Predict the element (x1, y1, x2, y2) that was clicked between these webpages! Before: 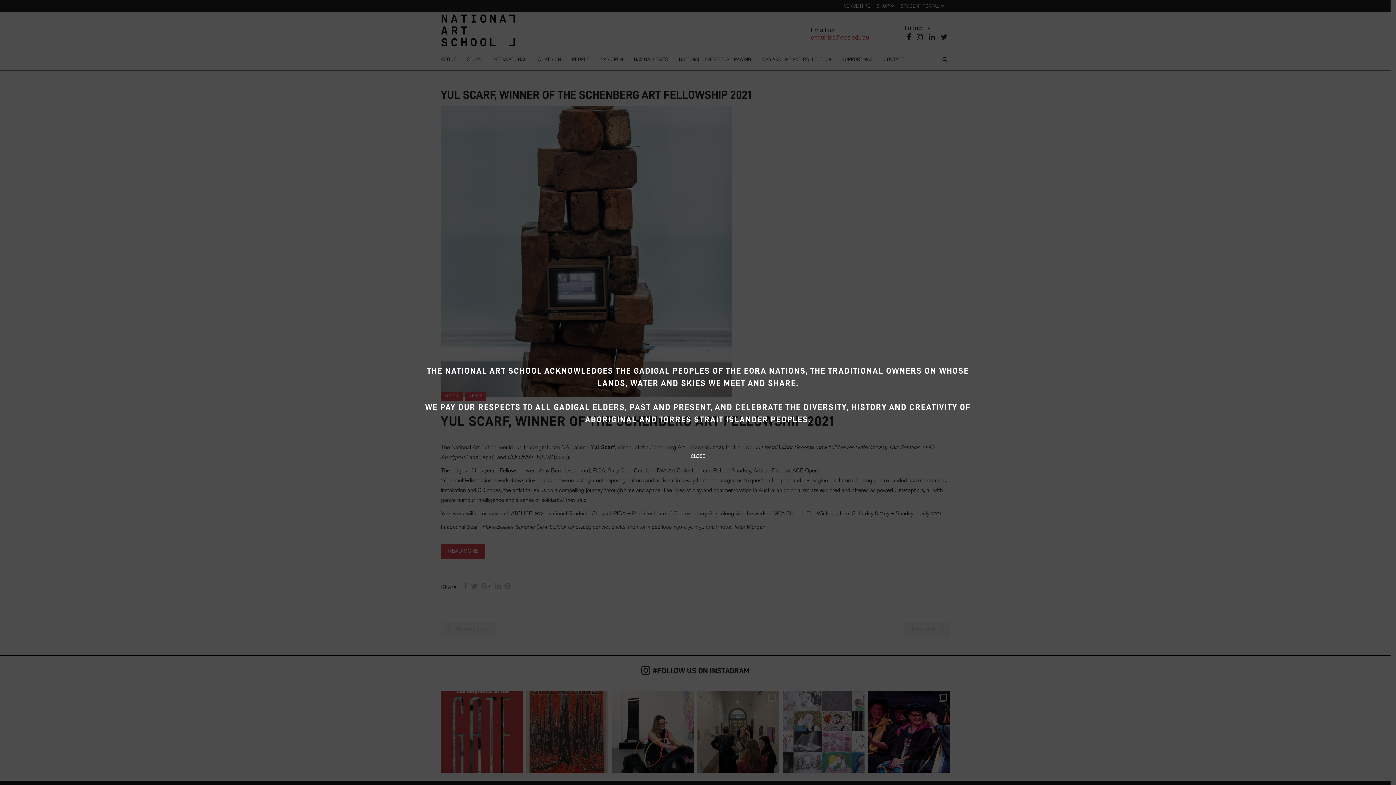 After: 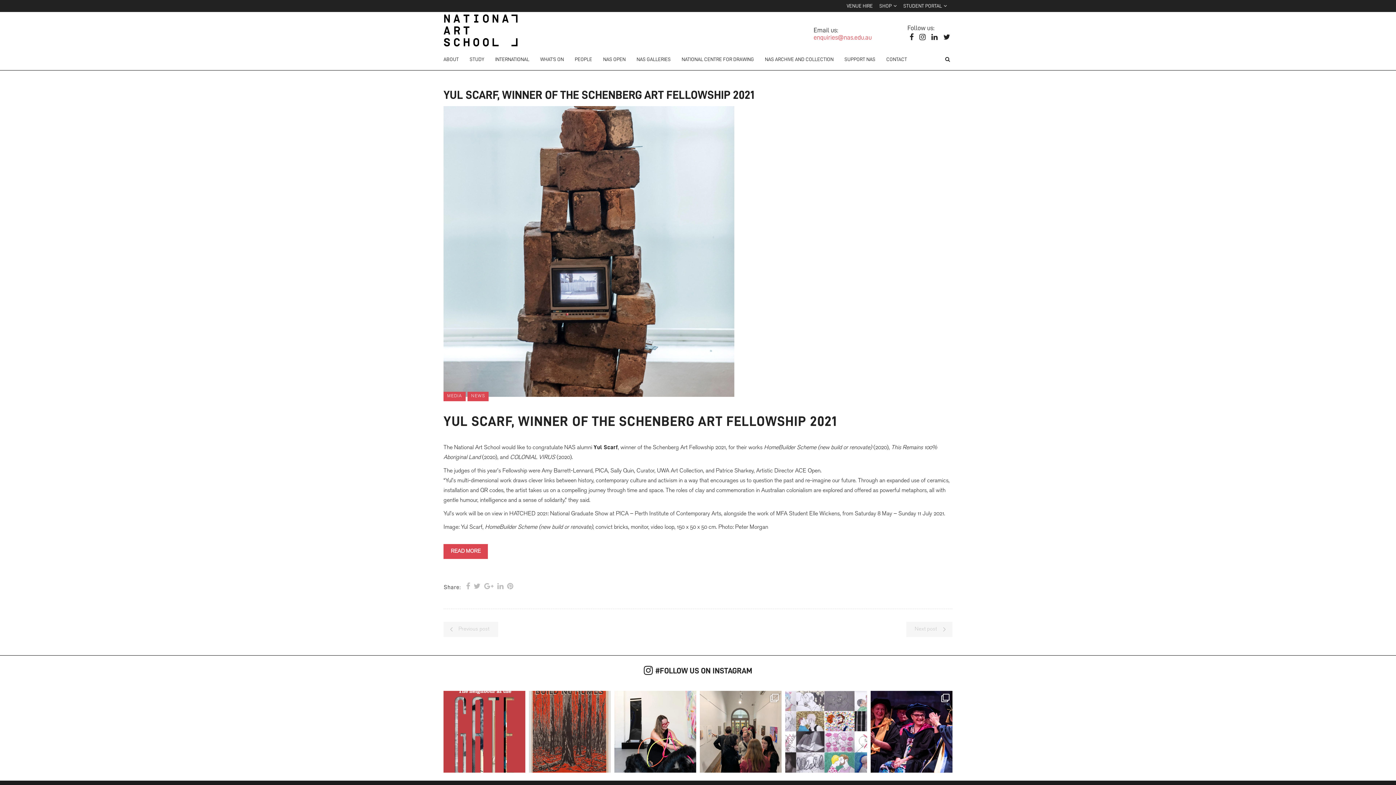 Action: label: Close bbox: (690, 453, 705, 460)